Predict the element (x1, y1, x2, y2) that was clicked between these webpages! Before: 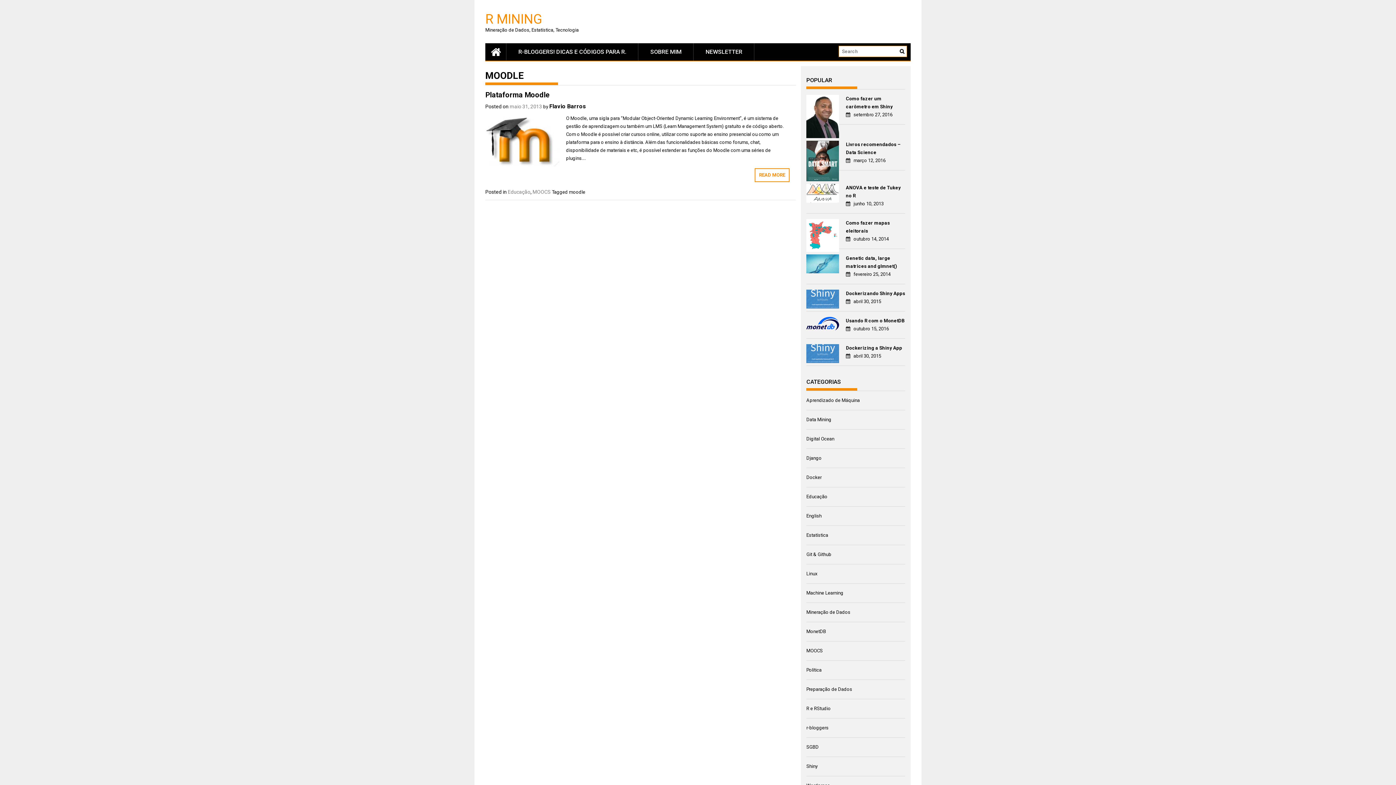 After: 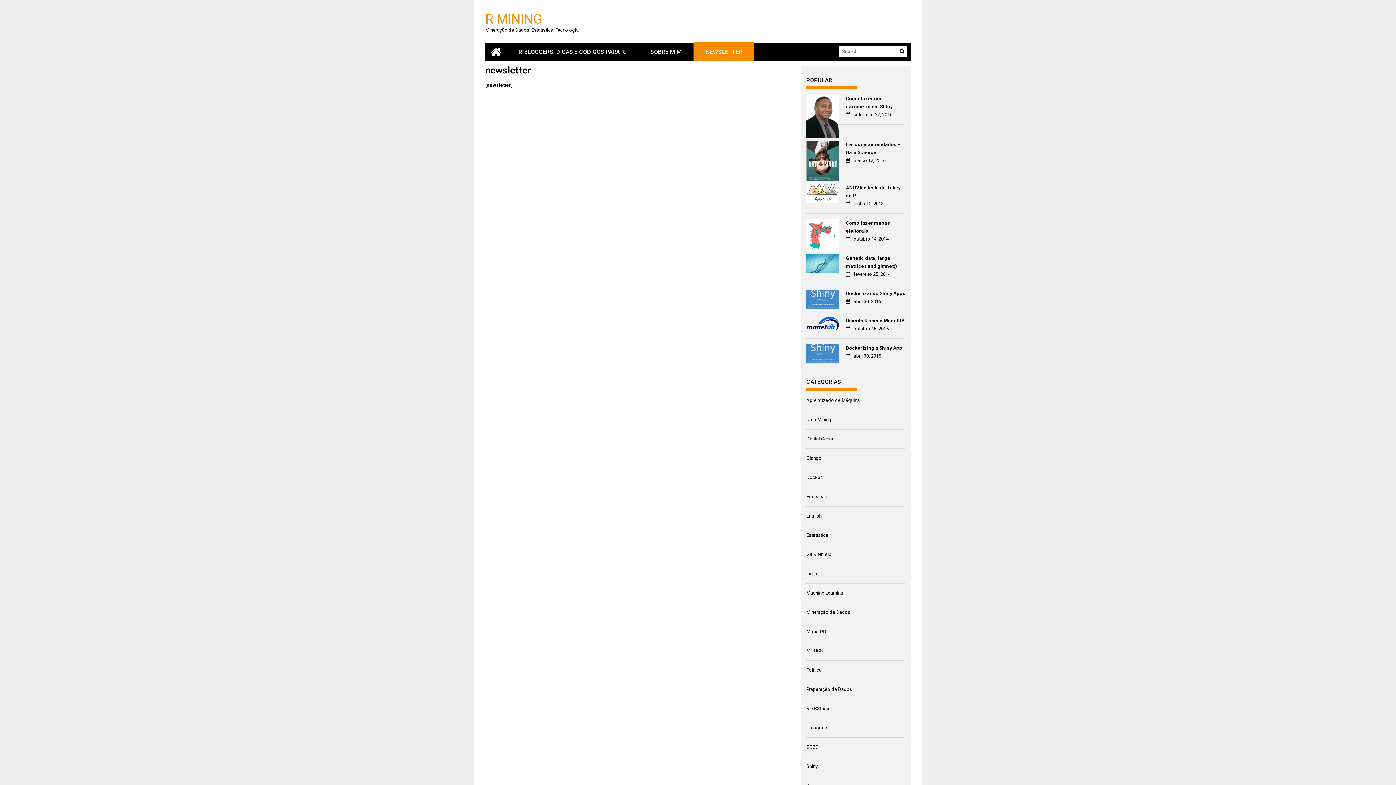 Action: bbox: (693, 43, 754, 60) label: NEWSLETTER